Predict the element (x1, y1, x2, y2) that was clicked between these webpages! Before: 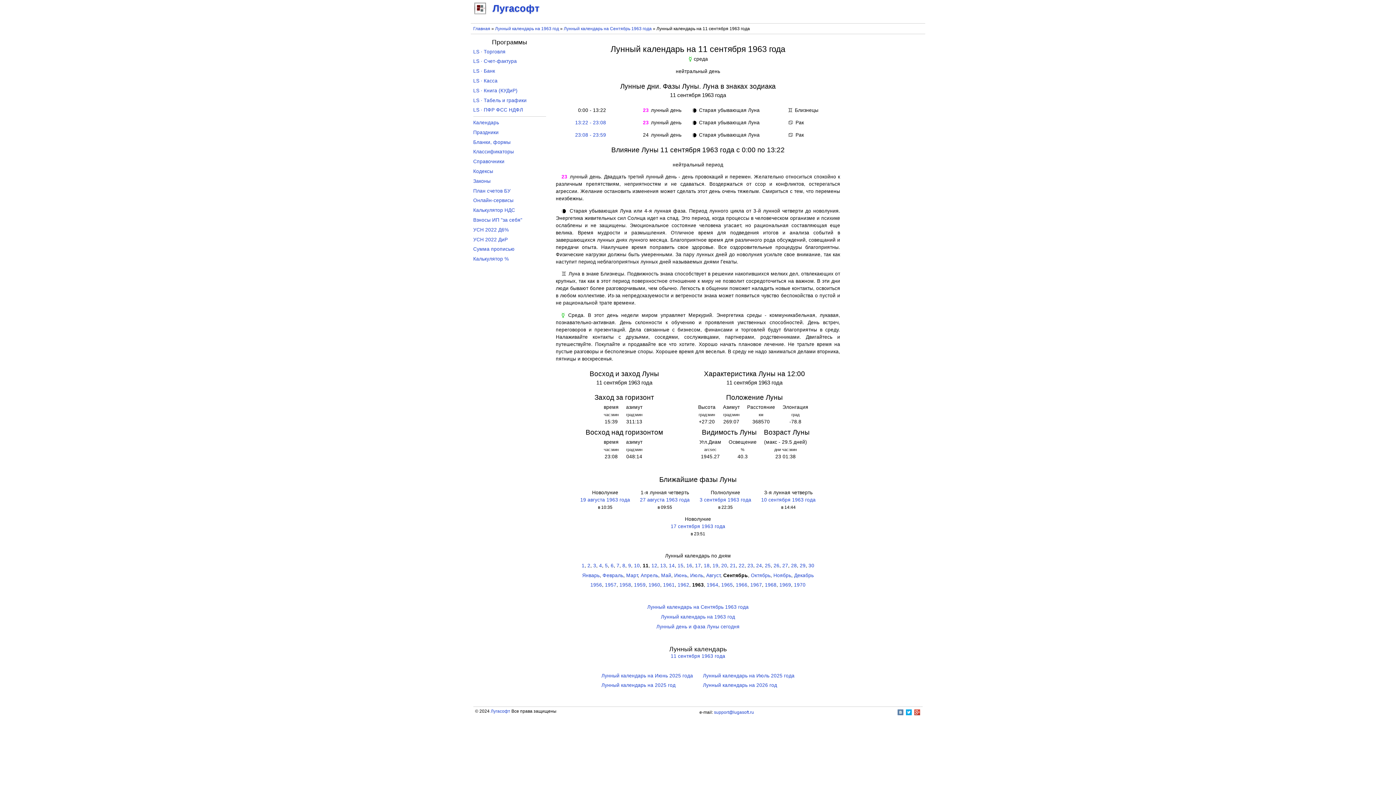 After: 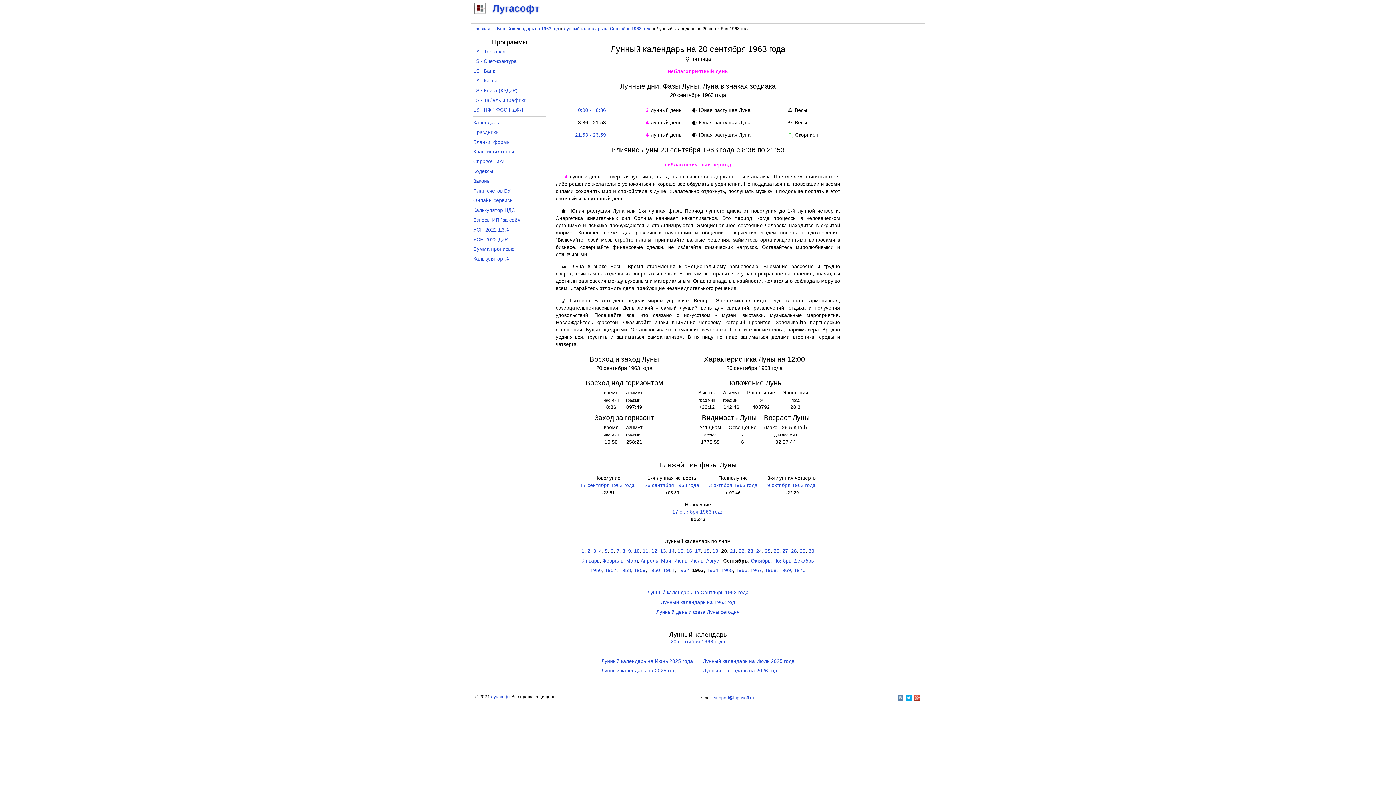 Action: bbox: (721, 563, 727, 568) label: 20